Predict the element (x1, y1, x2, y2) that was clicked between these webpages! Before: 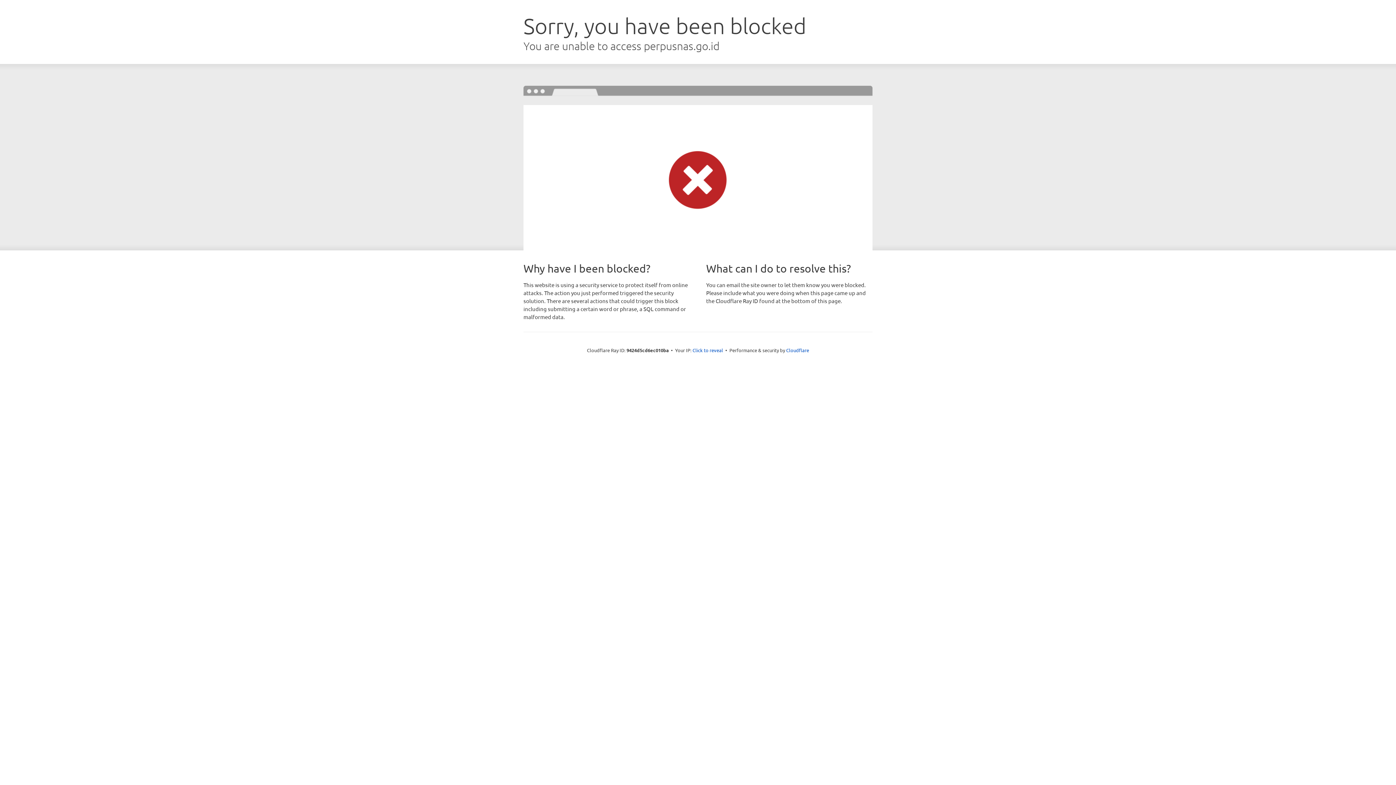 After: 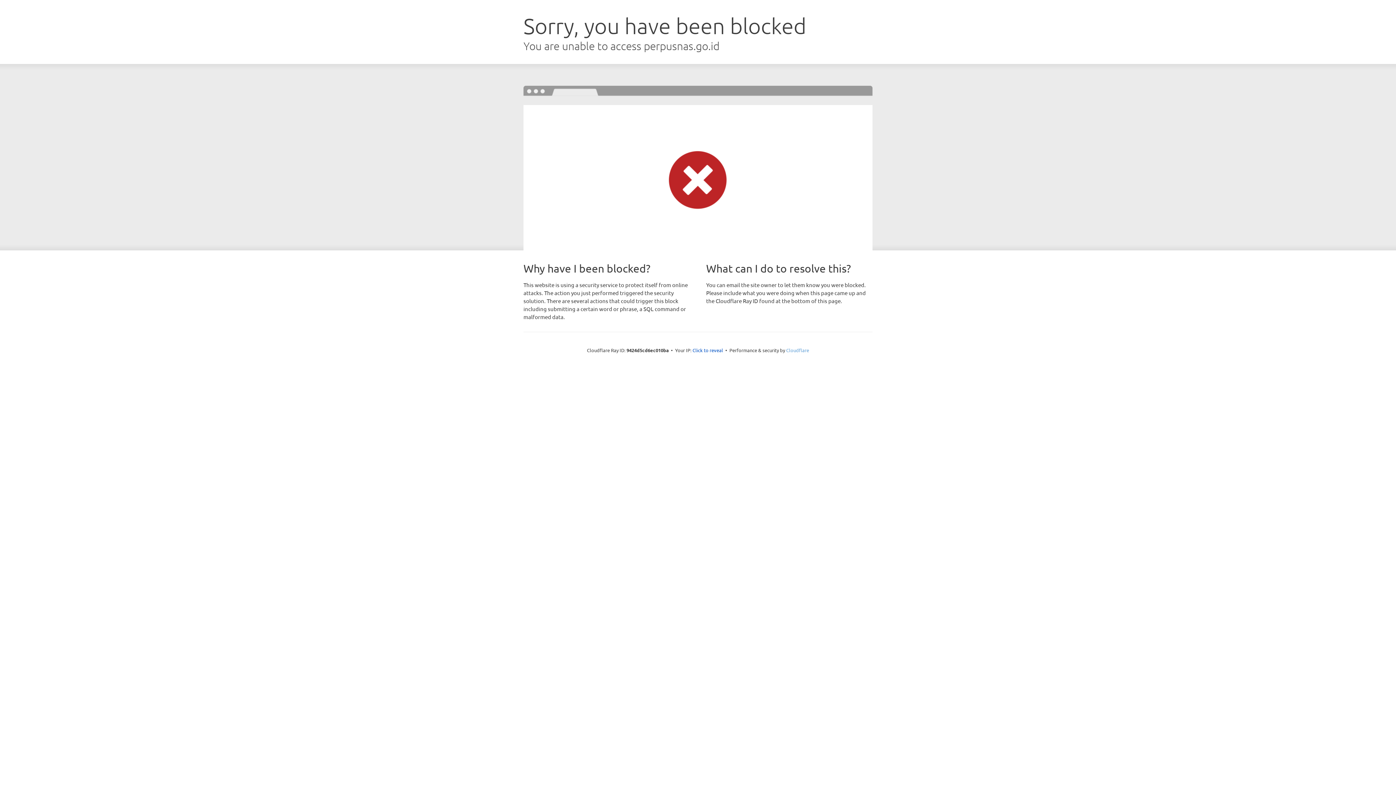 Action: bbox: (786, 347, 809, 353) label: Cloudflare